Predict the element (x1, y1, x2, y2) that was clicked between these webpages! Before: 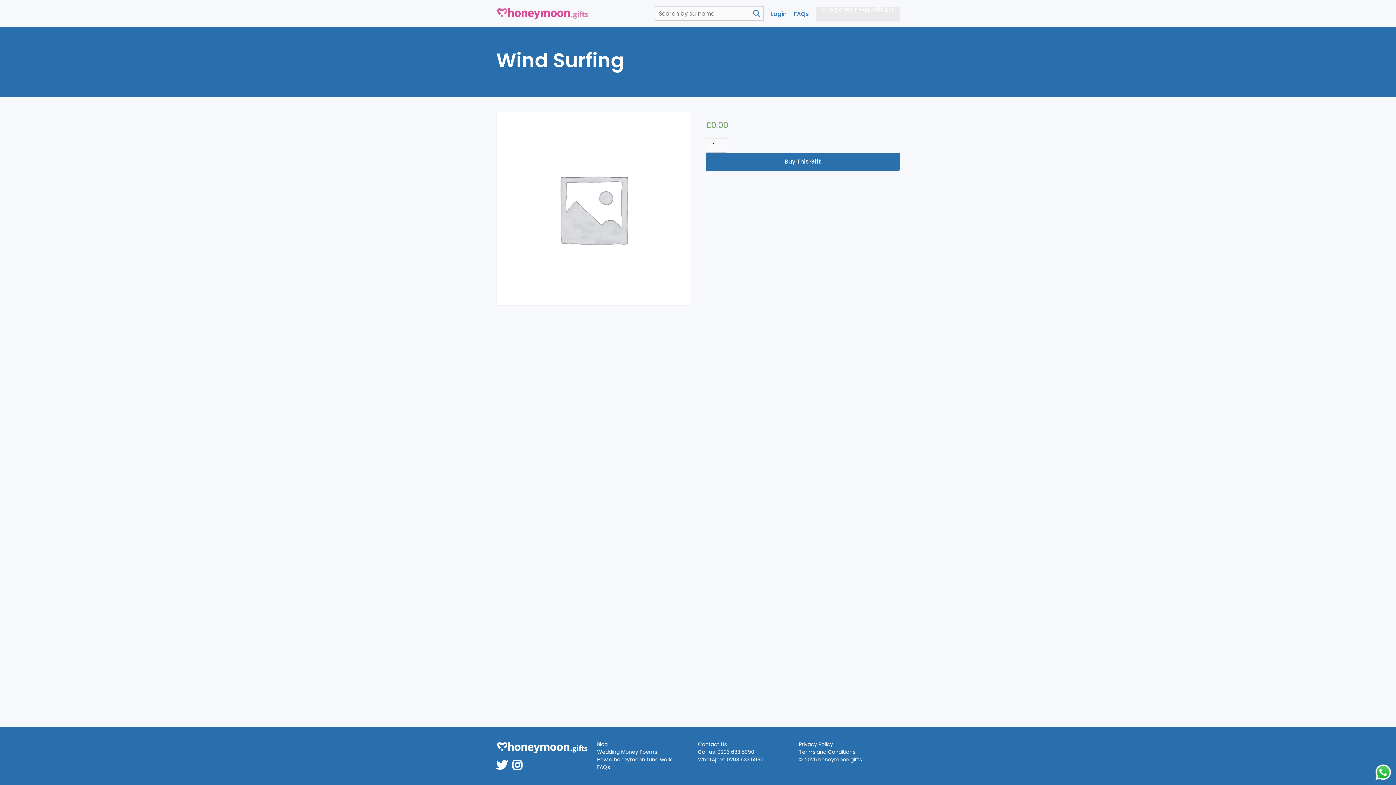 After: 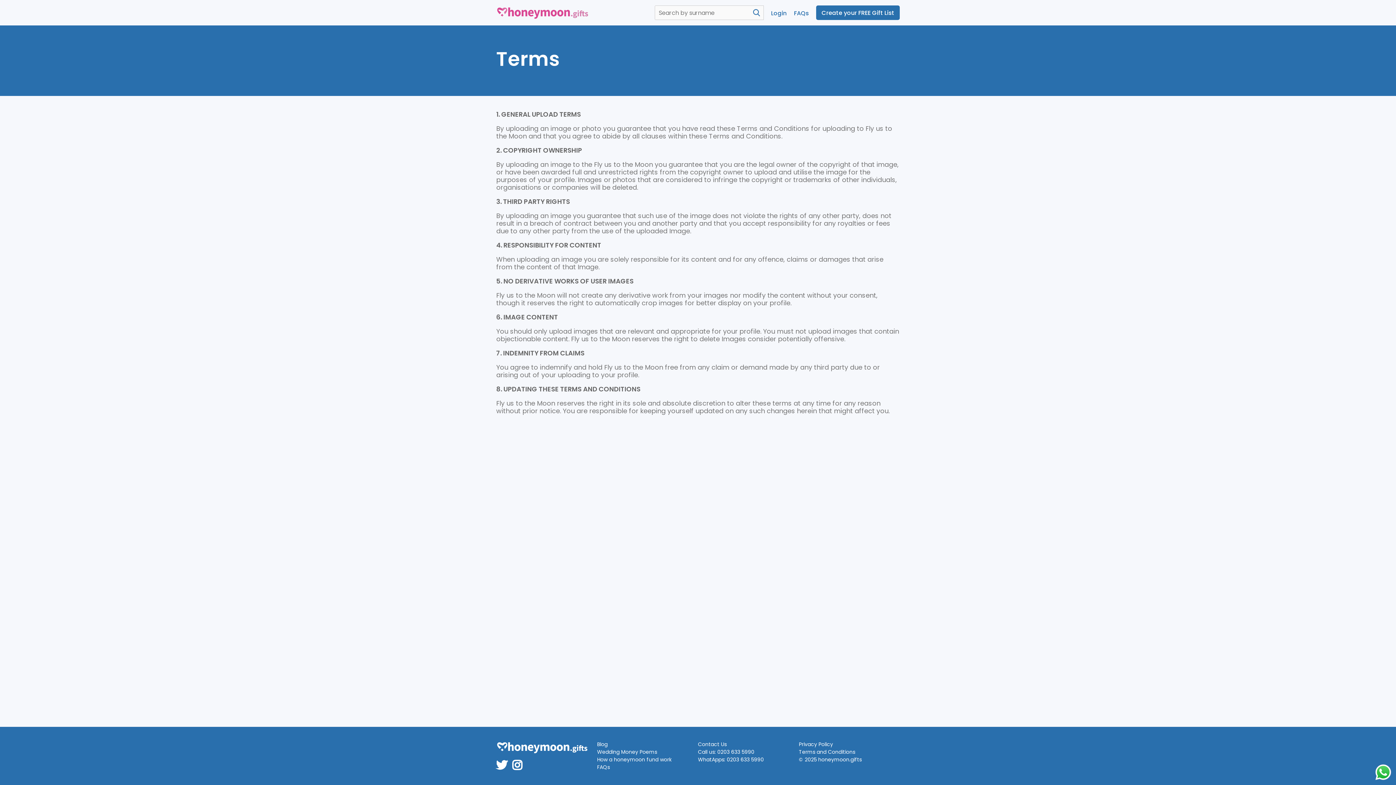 Action: label: Terms and Conditions bbox: (799, 749, 890, 755)